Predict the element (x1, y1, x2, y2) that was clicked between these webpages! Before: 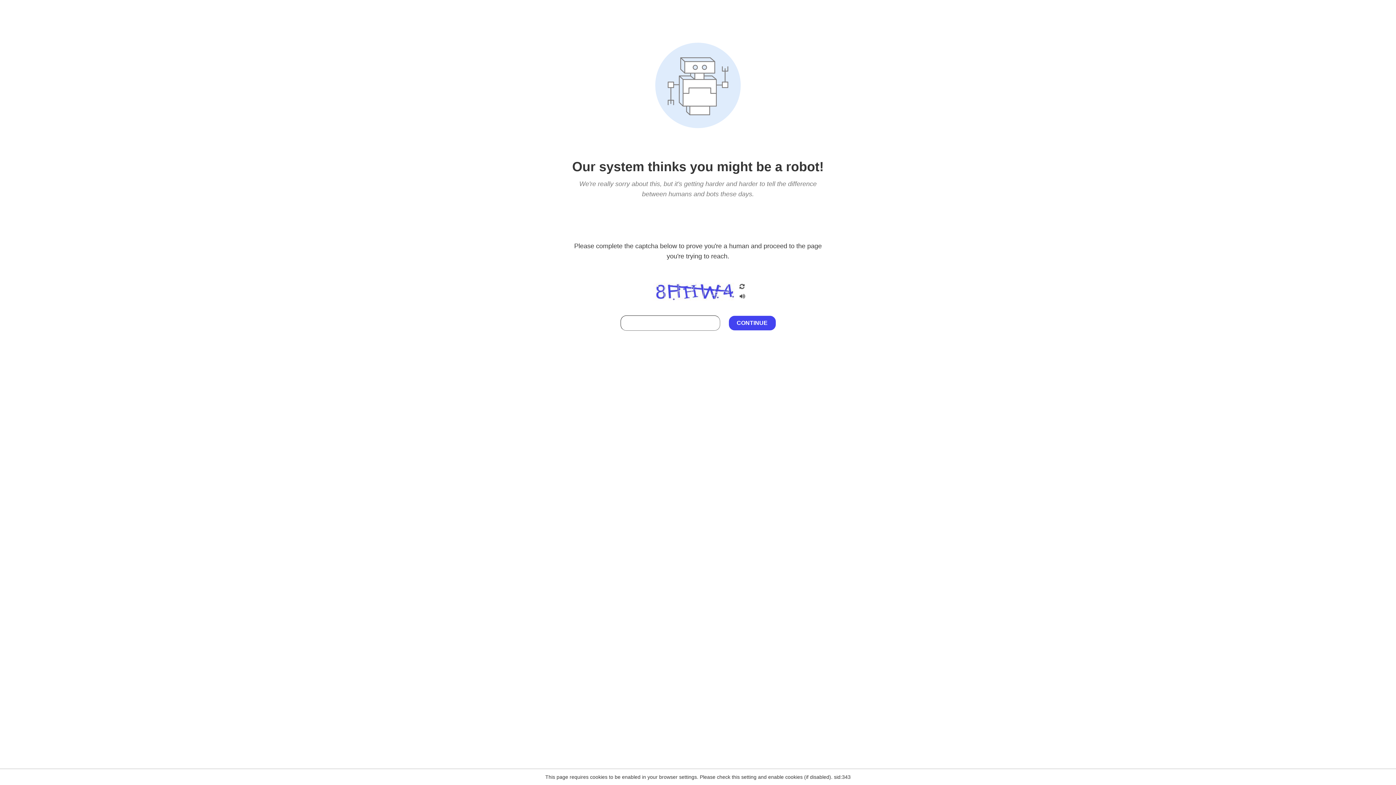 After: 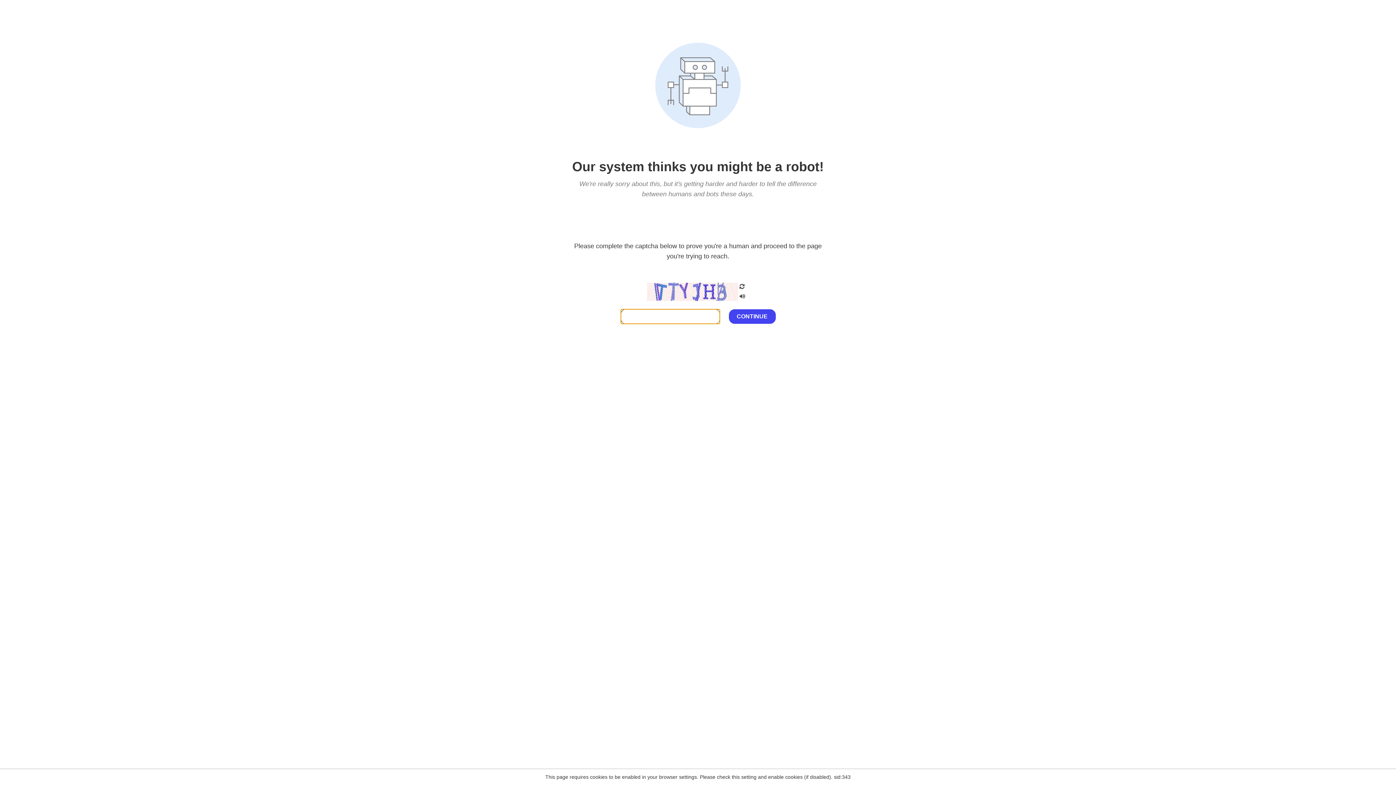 Action: bbox: (738, 200, 746, 210)